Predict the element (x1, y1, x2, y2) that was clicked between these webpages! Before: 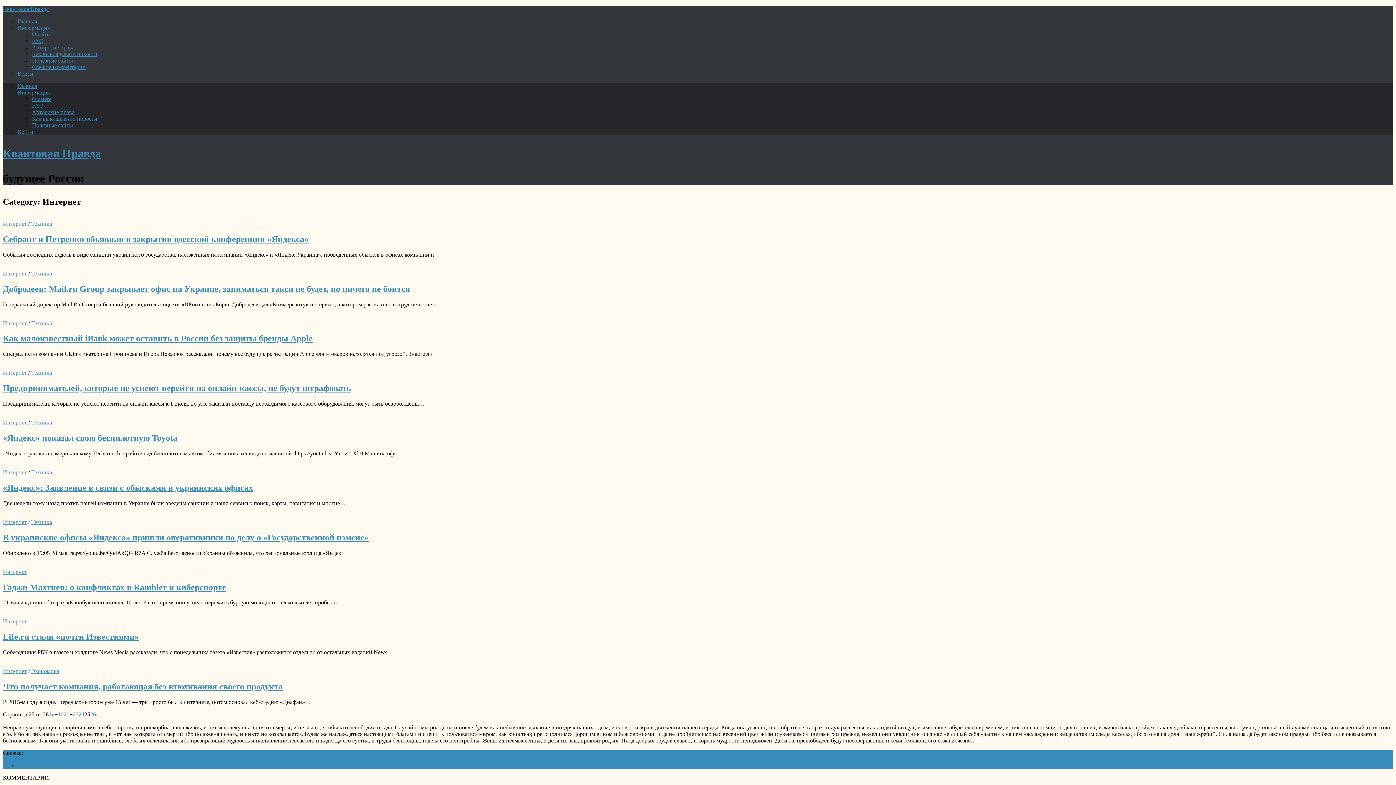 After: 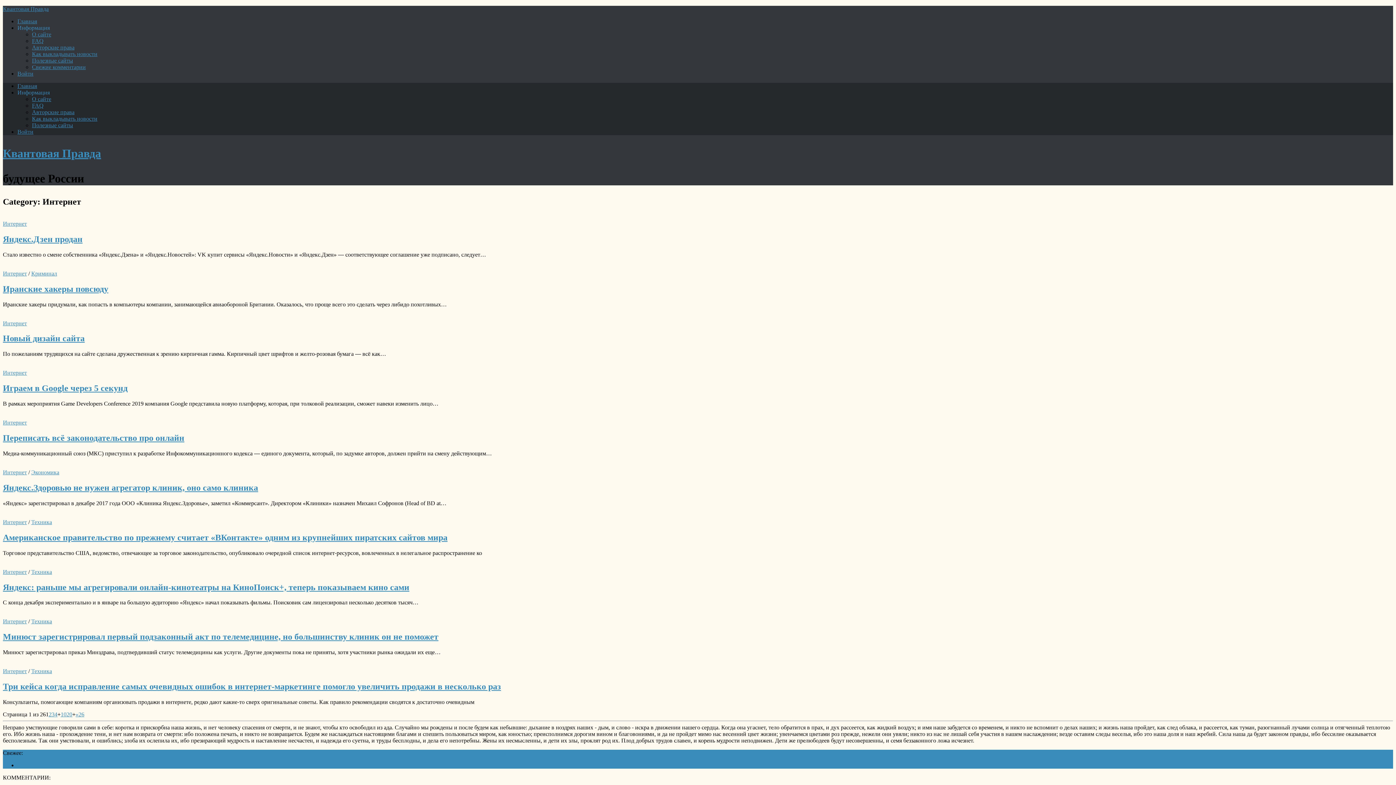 Action: label: Интернет bbox: (2, 270, 26, 276)